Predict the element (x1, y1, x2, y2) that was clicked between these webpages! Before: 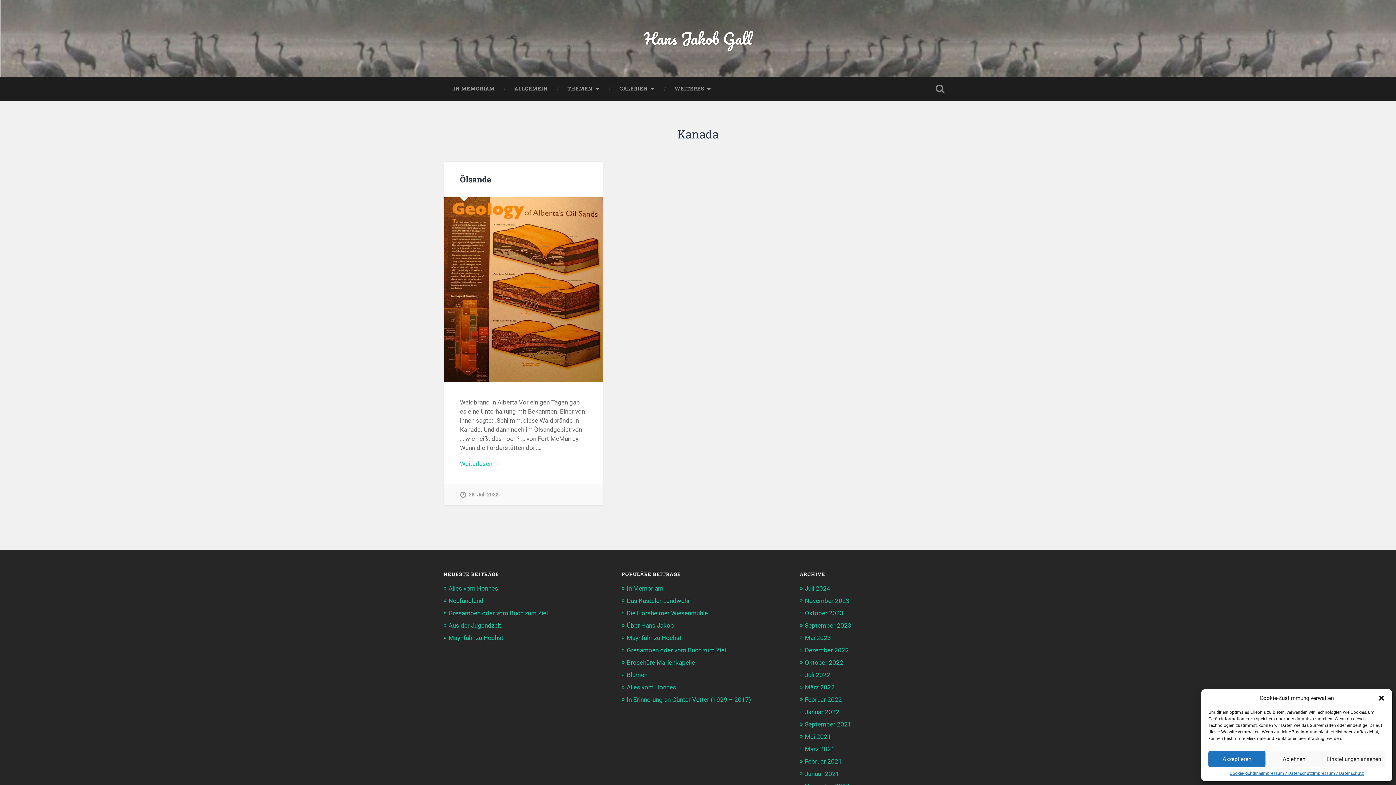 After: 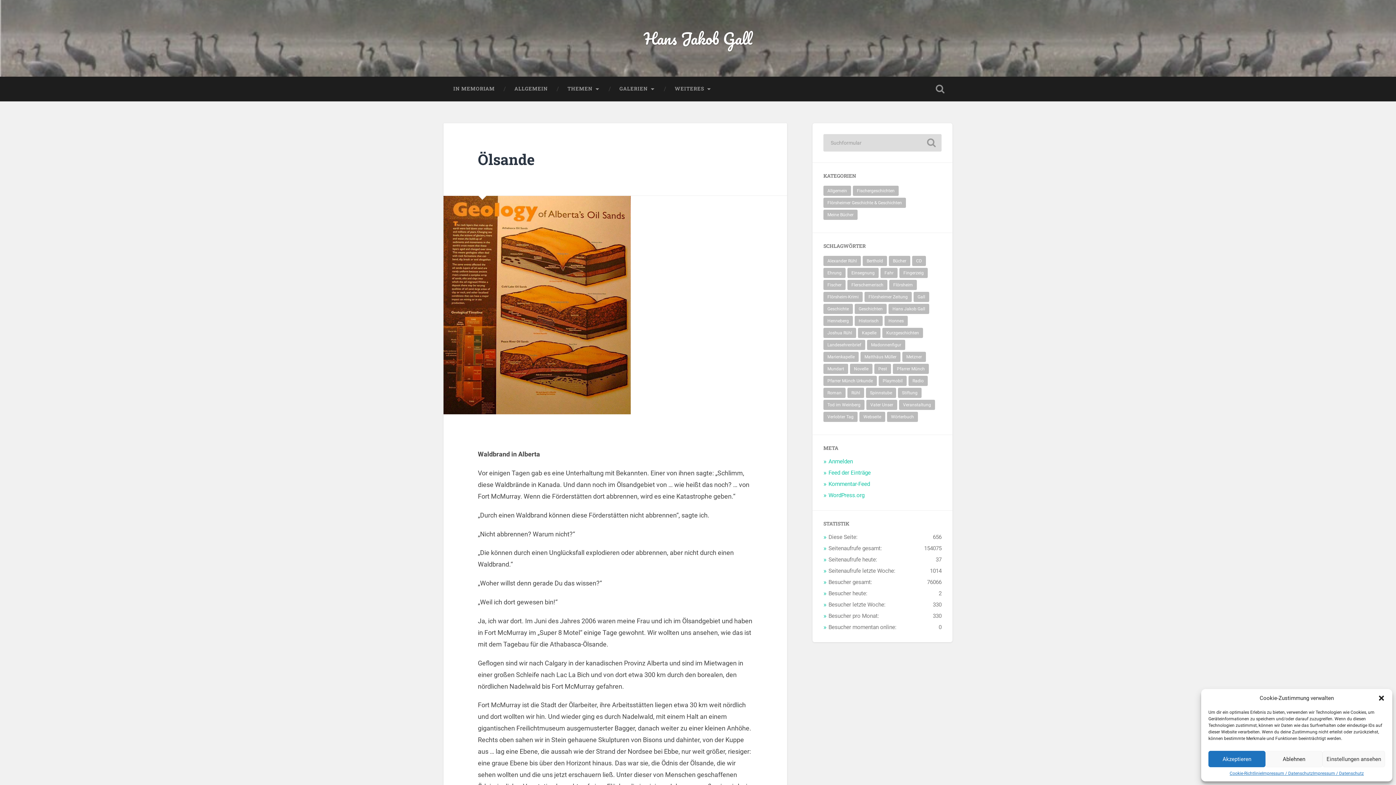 Action: label: Ölsande bbox: (460, 173, 491, 184)